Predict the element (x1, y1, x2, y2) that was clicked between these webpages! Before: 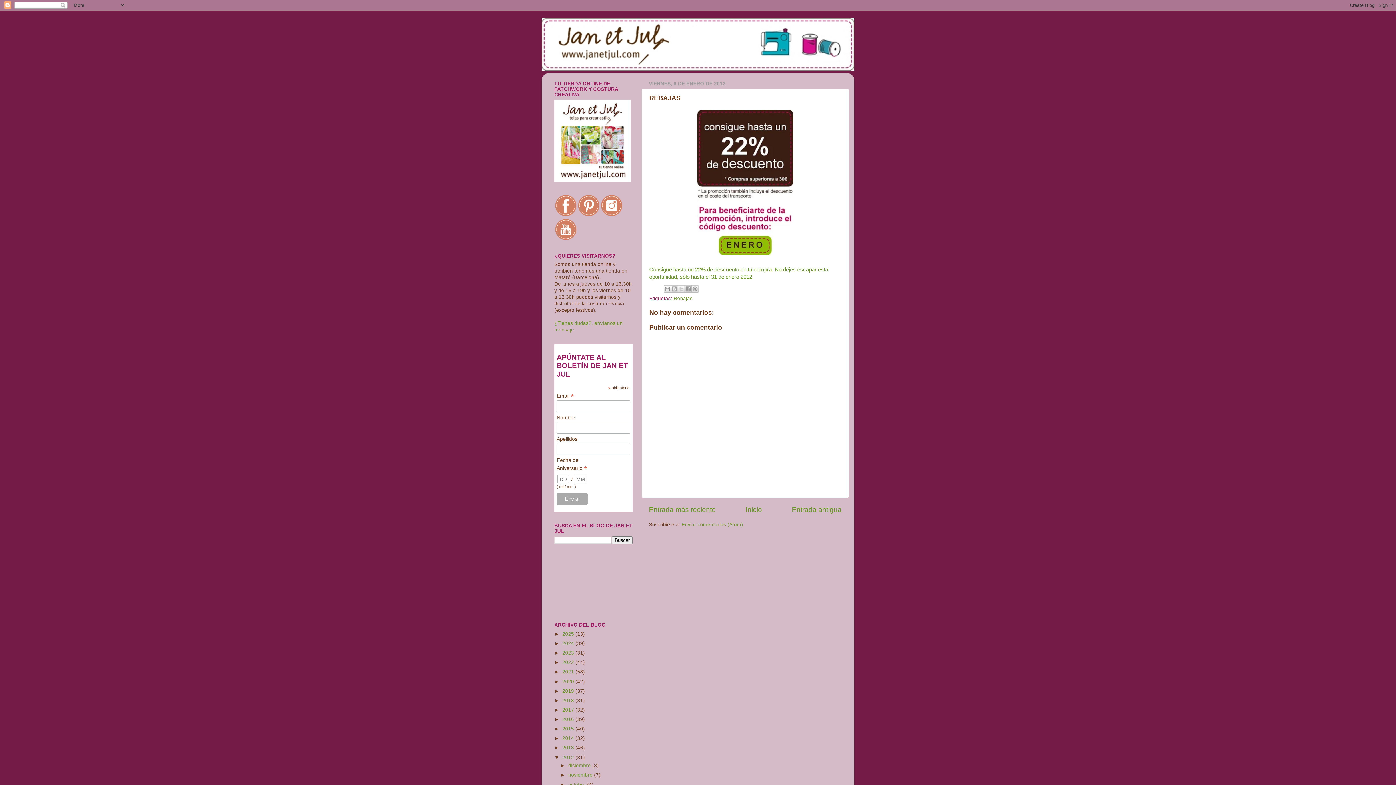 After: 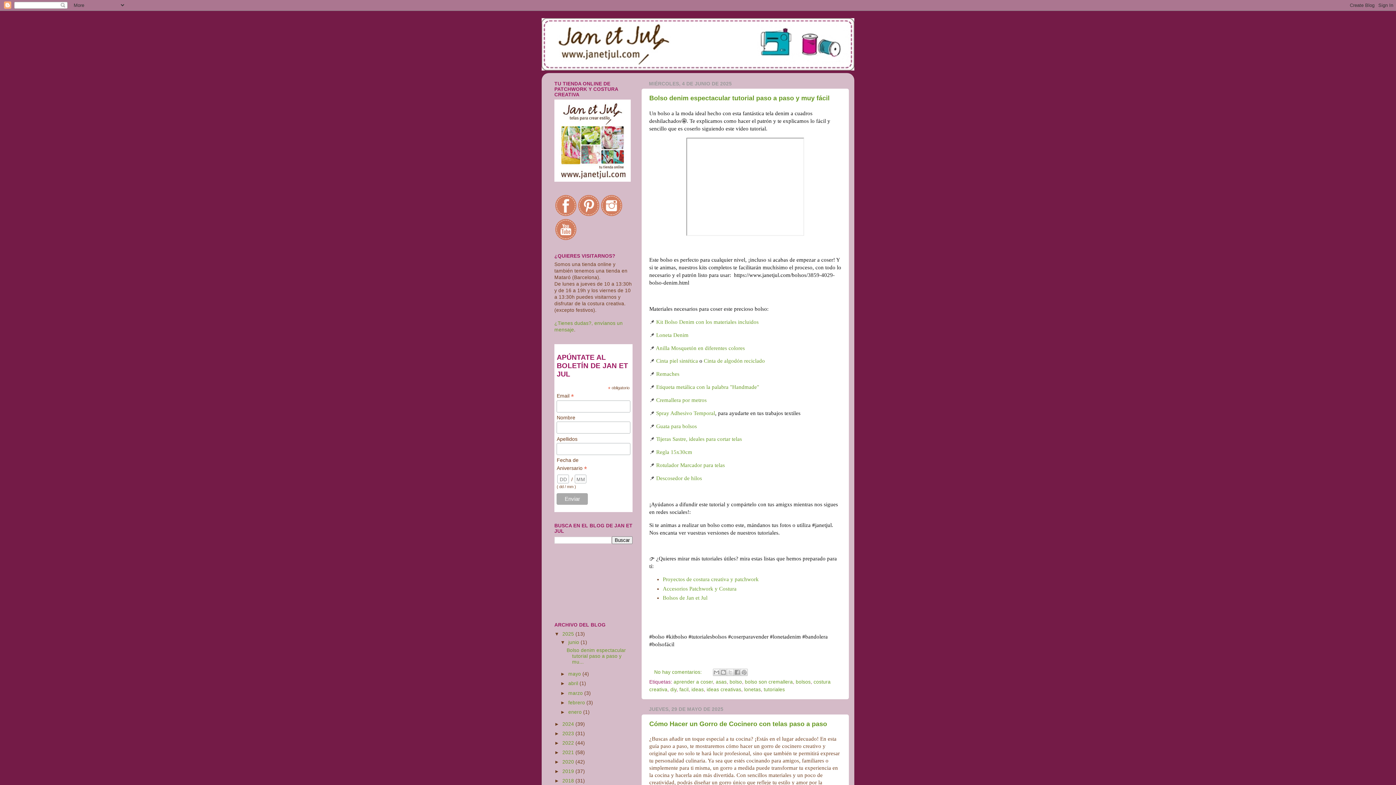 Action: bbox: (745, 506, 762, 513) label: Inicio